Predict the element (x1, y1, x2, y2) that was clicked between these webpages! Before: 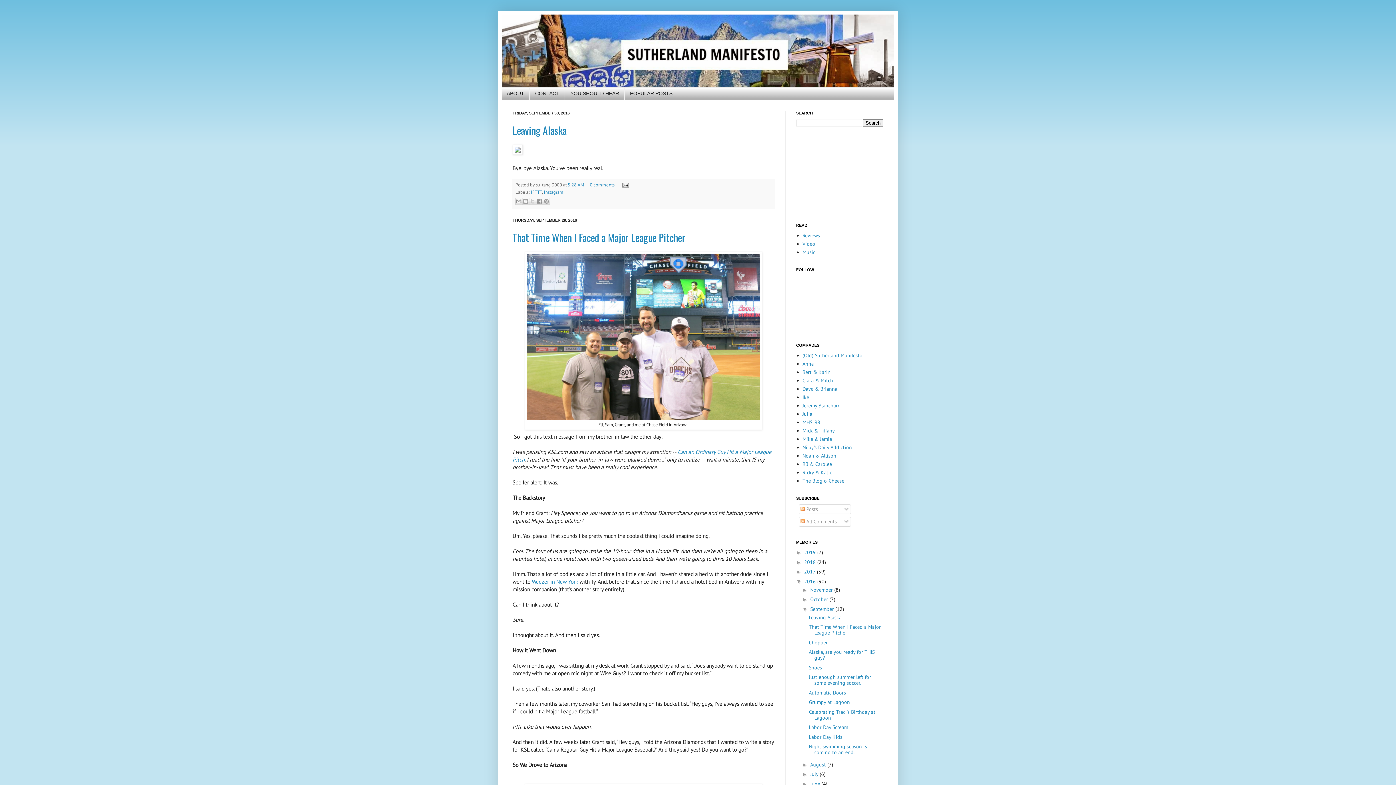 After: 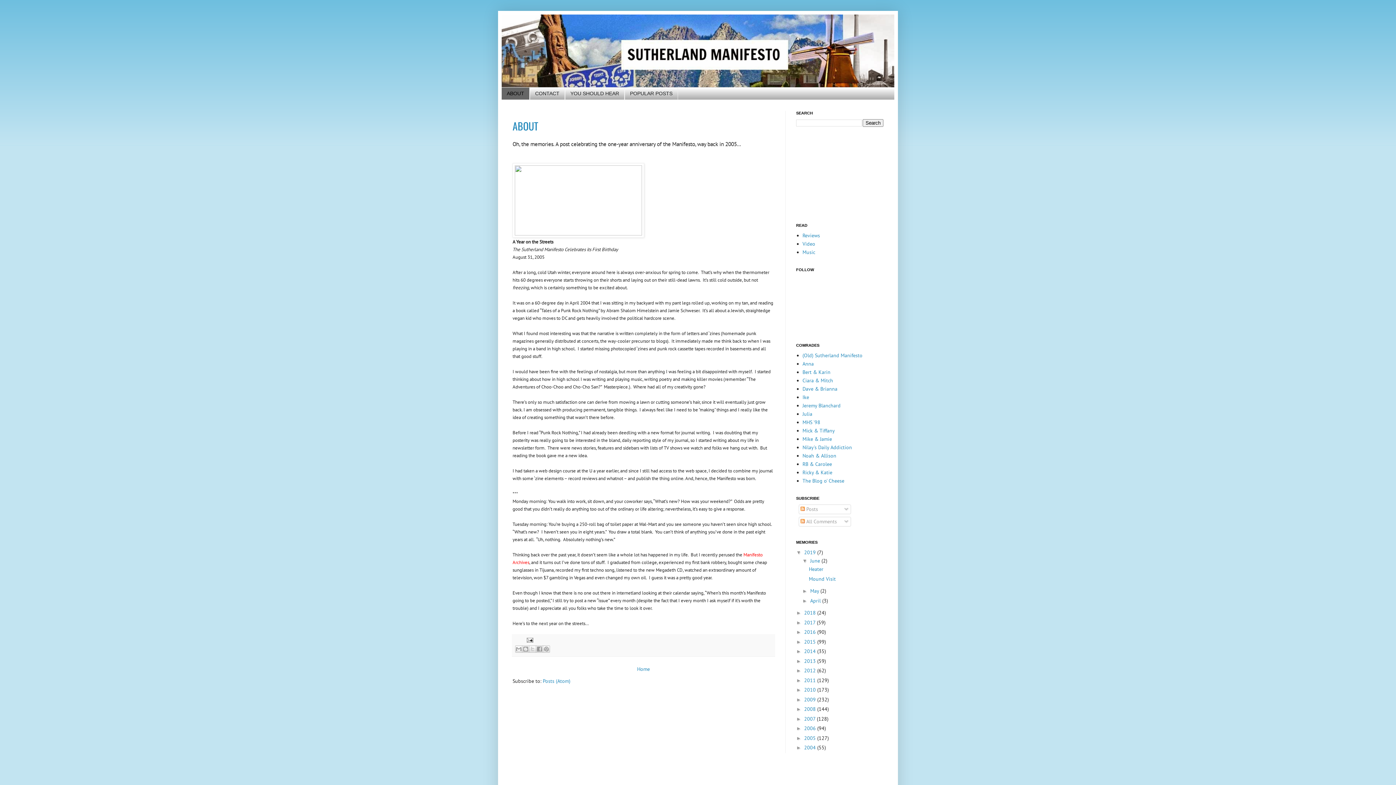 Action: label: ABOUT bbox: (501, 87, 529, 99)